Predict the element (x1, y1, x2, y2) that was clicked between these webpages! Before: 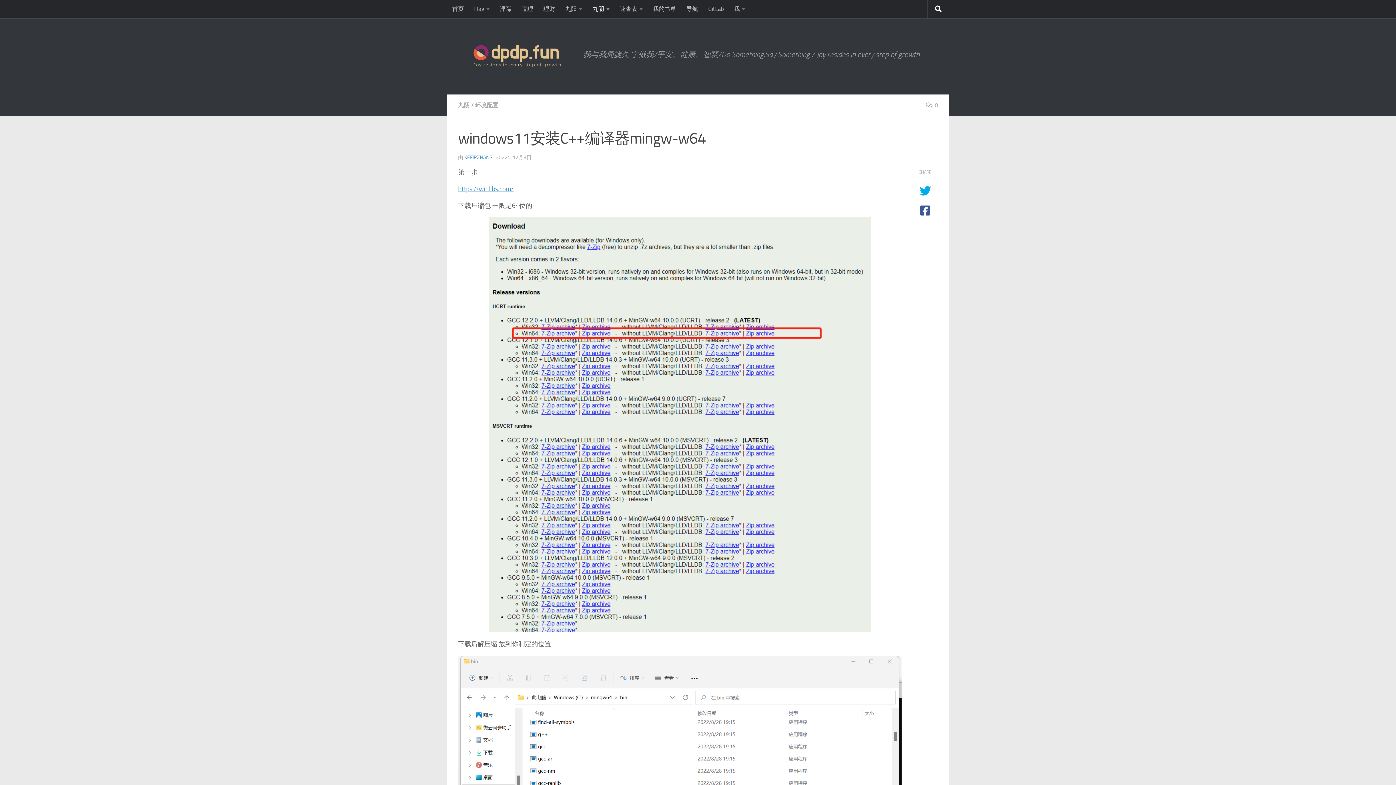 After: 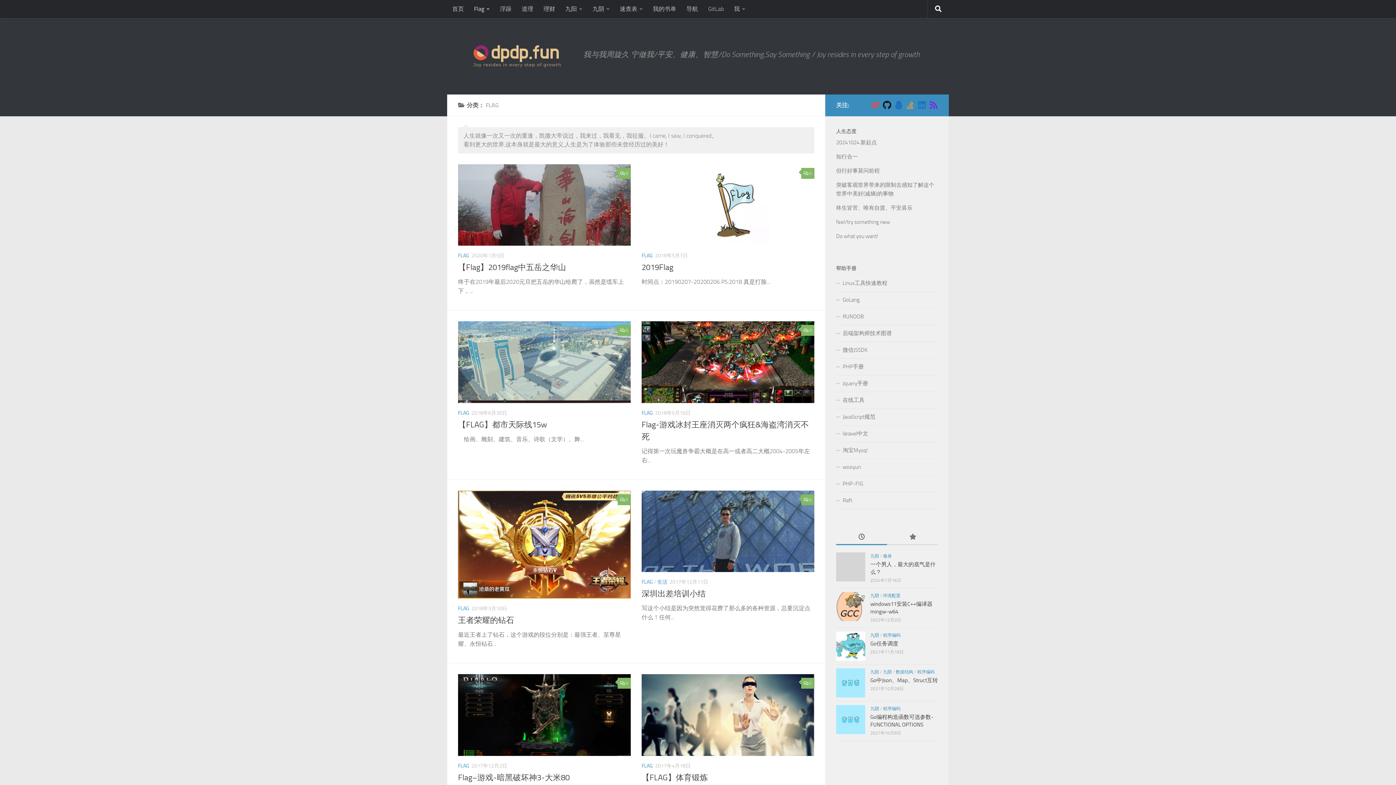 Action: bbox: (469, 0, 494, 18) label: Flag